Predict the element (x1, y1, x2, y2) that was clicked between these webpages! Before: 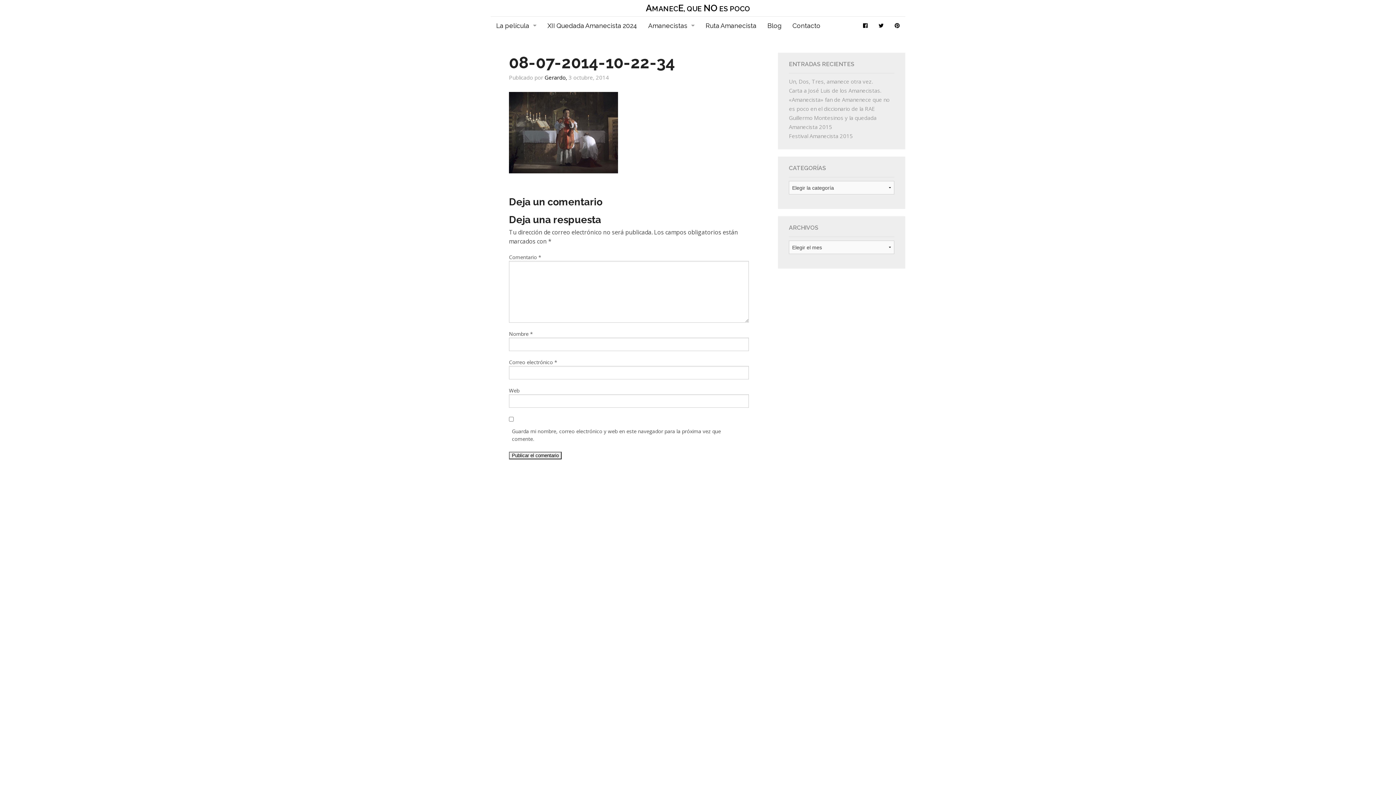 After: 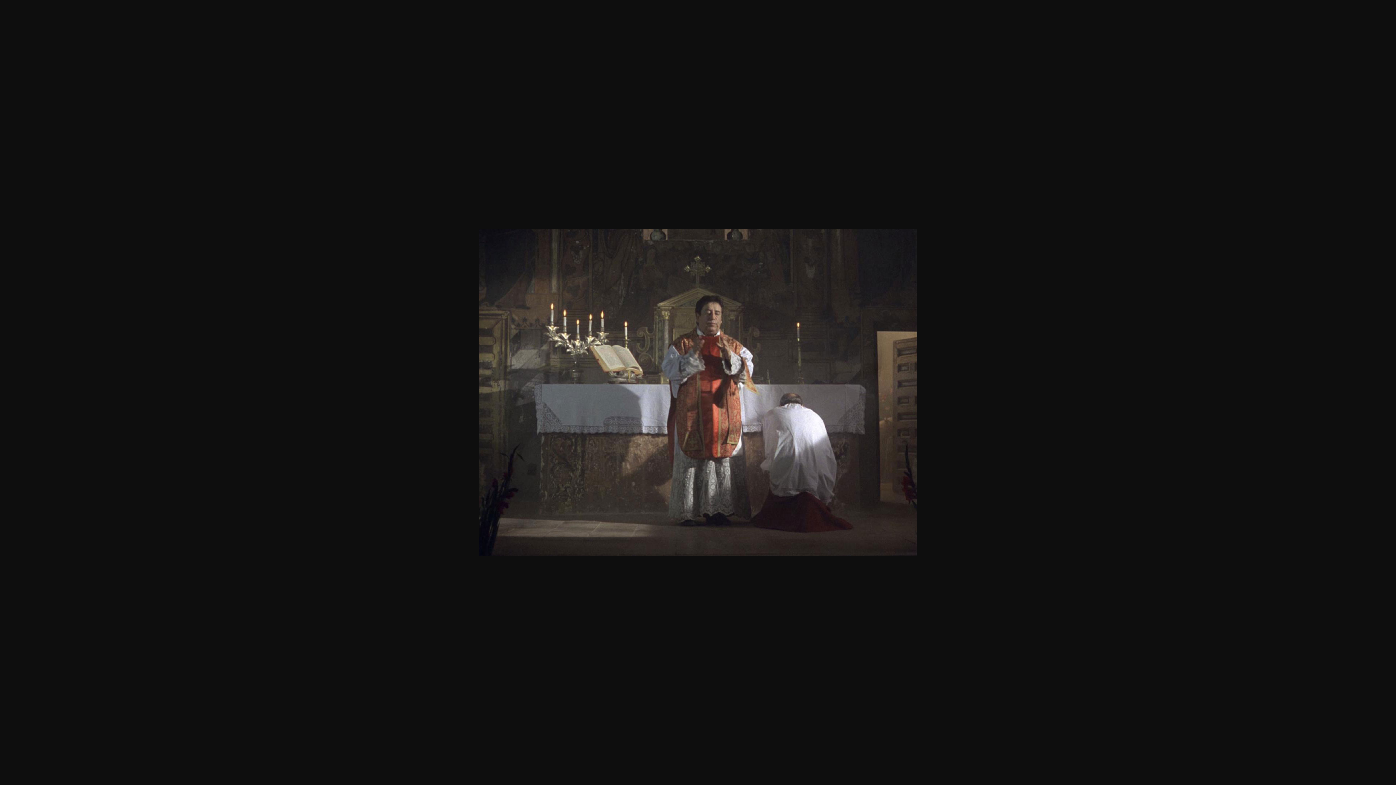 Action: bbox: (509, 128, 618, 136)